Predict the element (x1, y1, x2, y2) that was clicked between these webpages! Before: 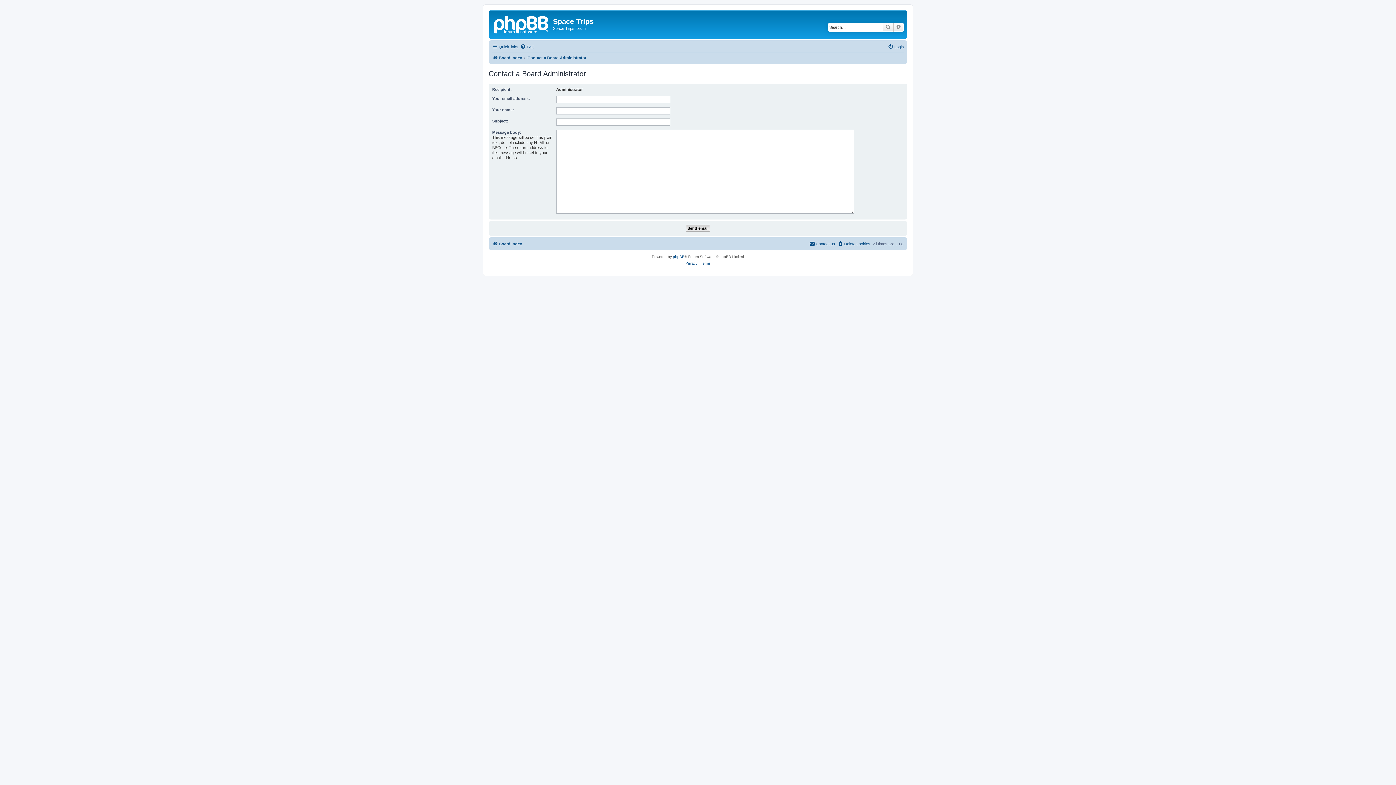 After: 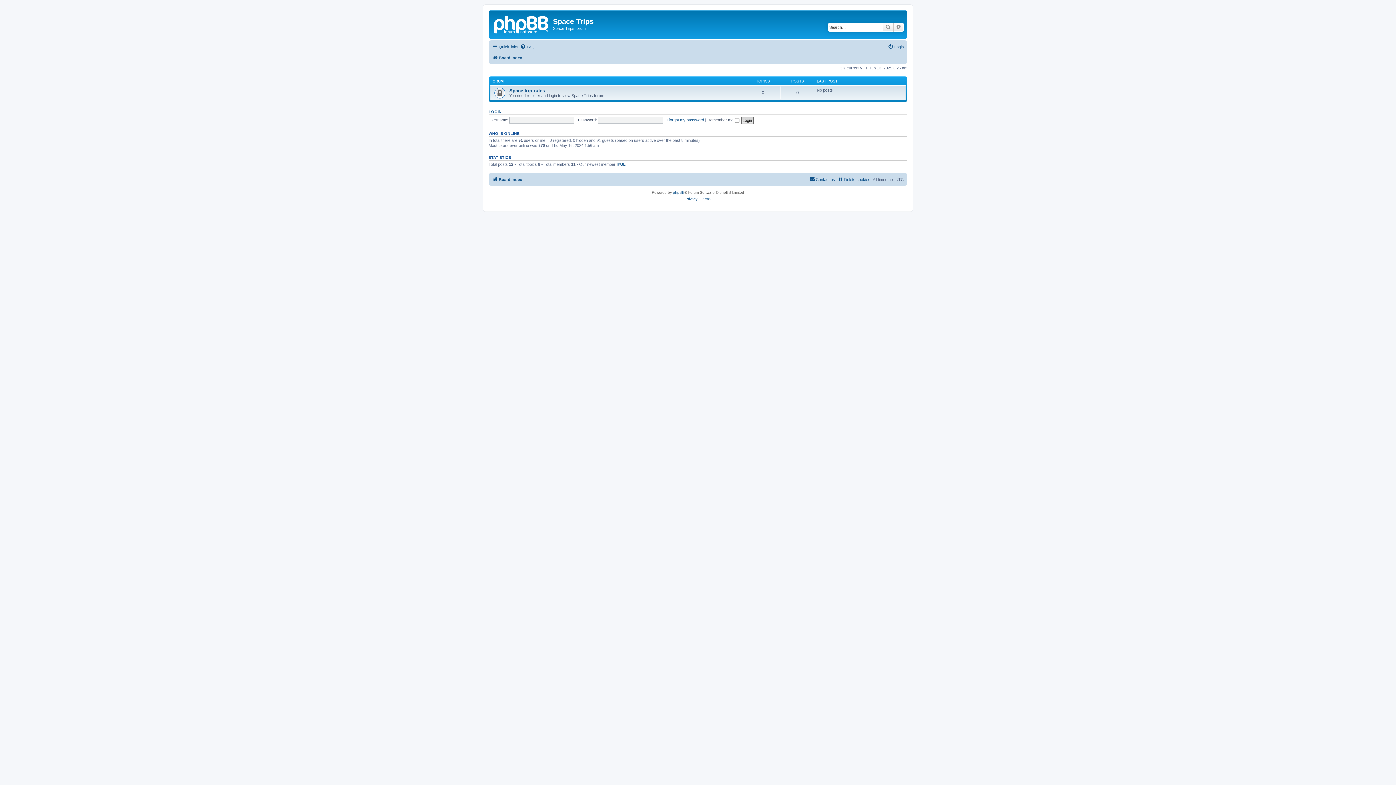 Action: bbox: (492, 239, 522, 248) label: Board index